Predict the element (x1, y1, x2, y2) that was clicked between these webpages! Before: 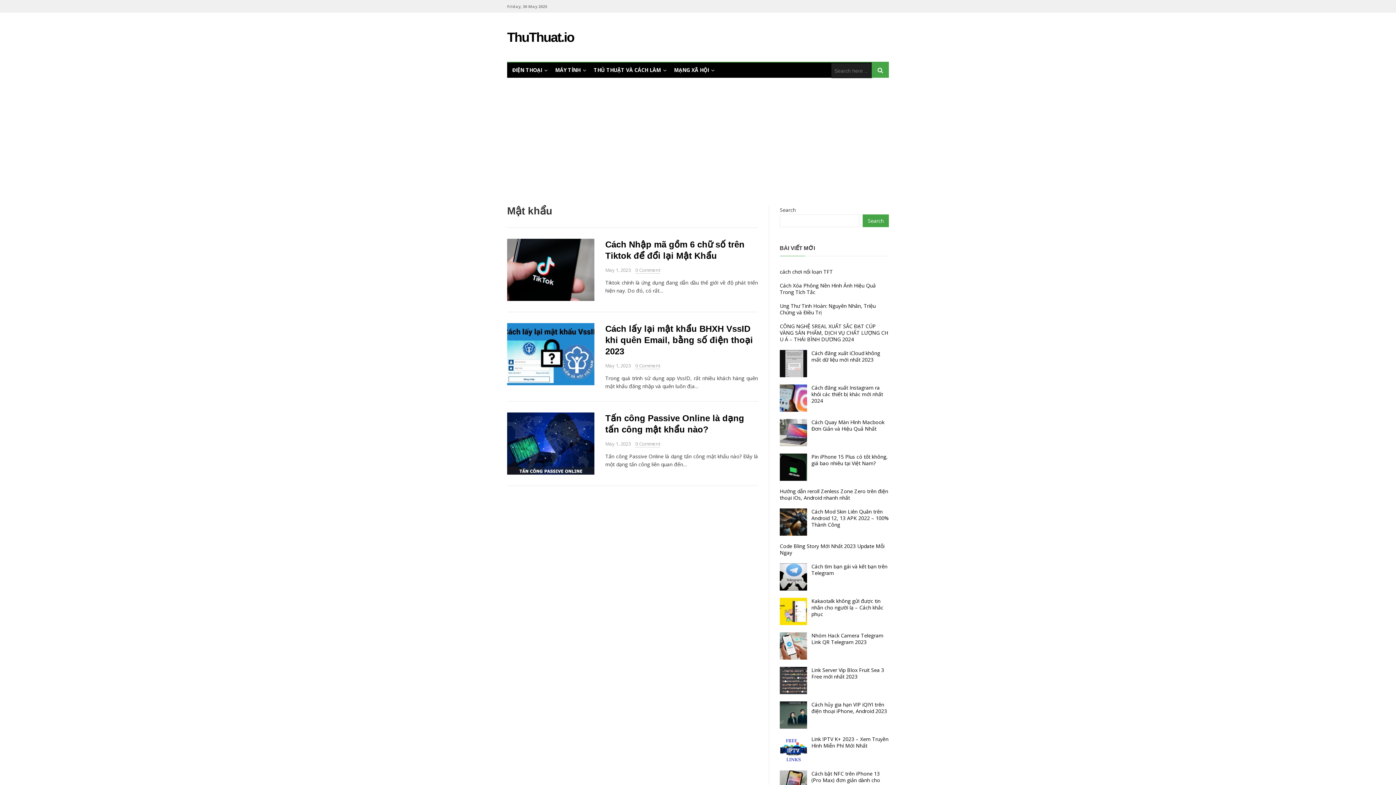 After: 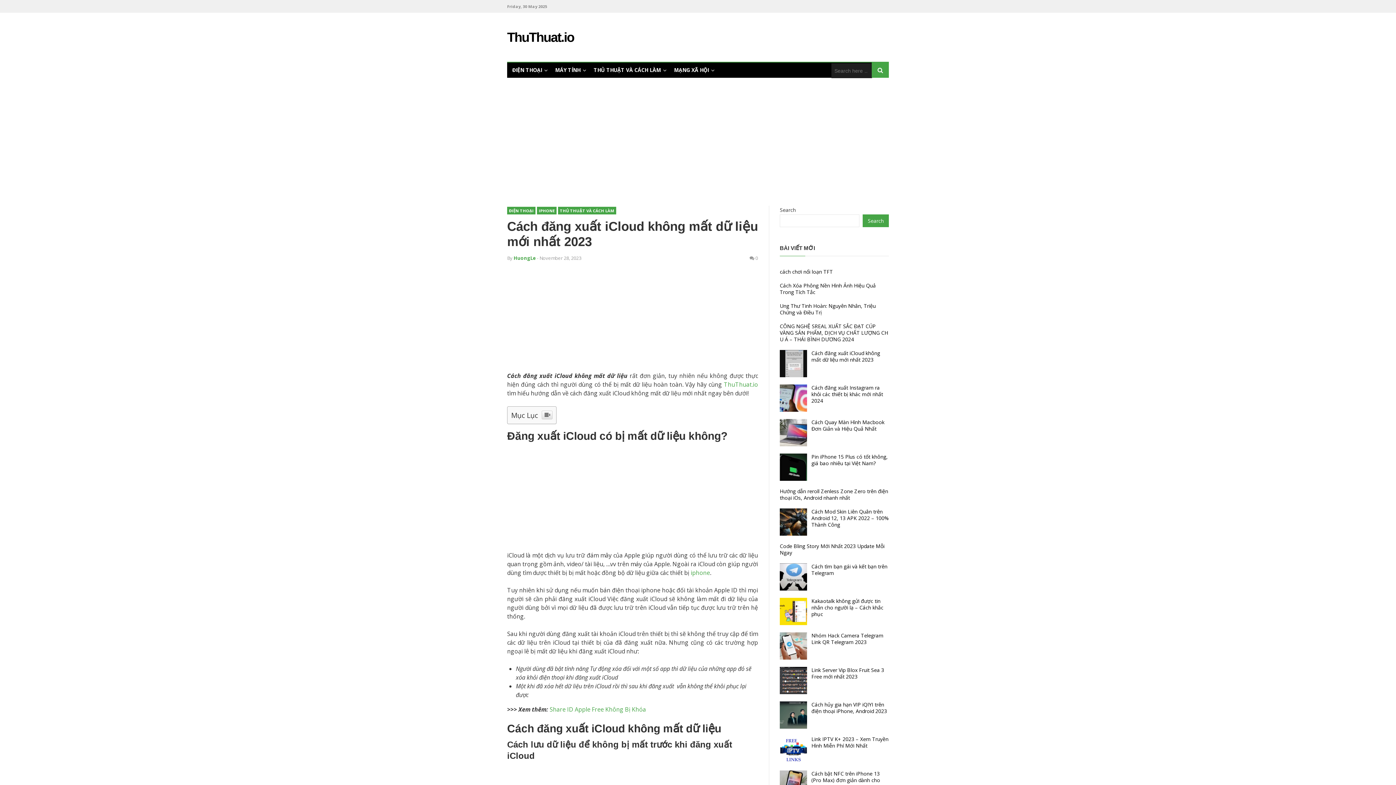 Action: bbox: (811, 349, 880, 363) label: Cách đăng xuất iCloud không mất dữ liệu mới nhất 2023